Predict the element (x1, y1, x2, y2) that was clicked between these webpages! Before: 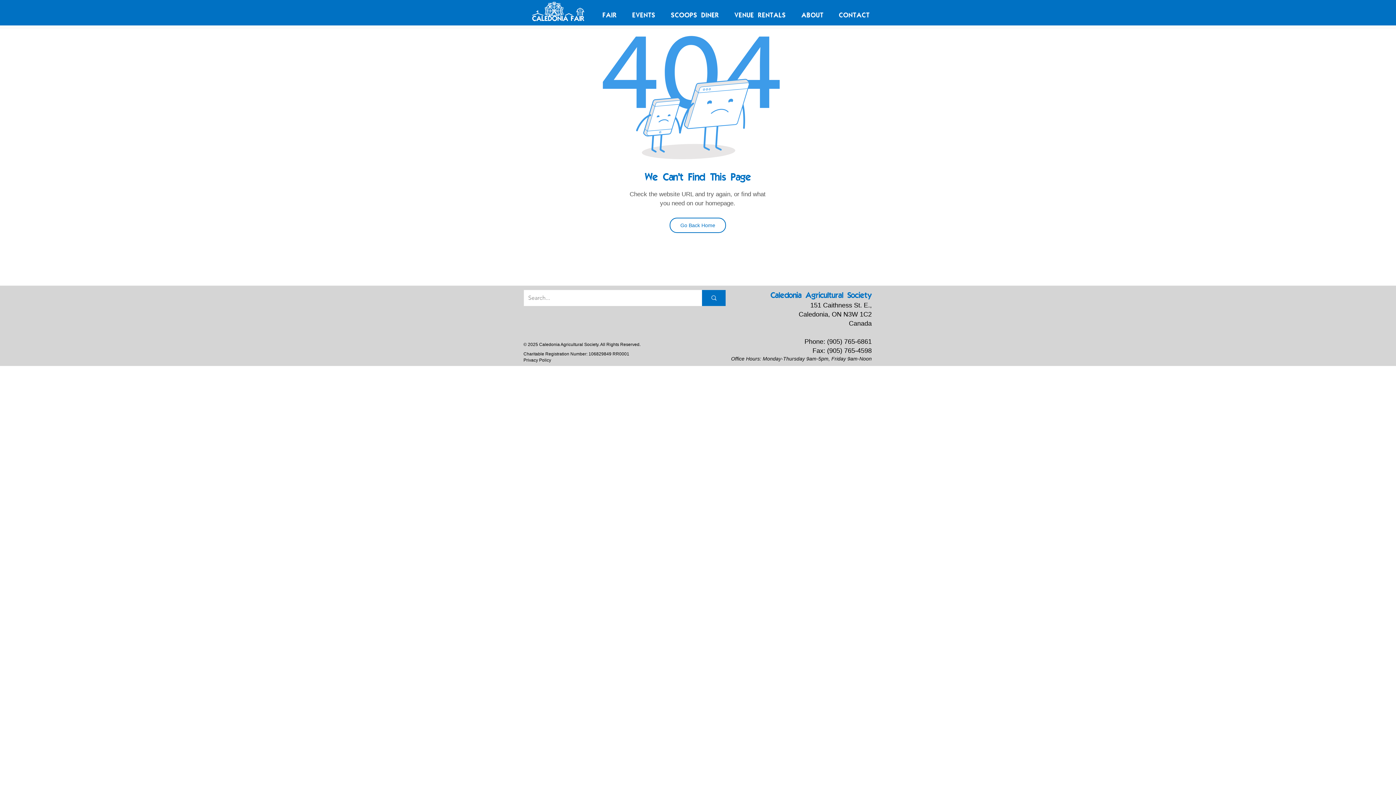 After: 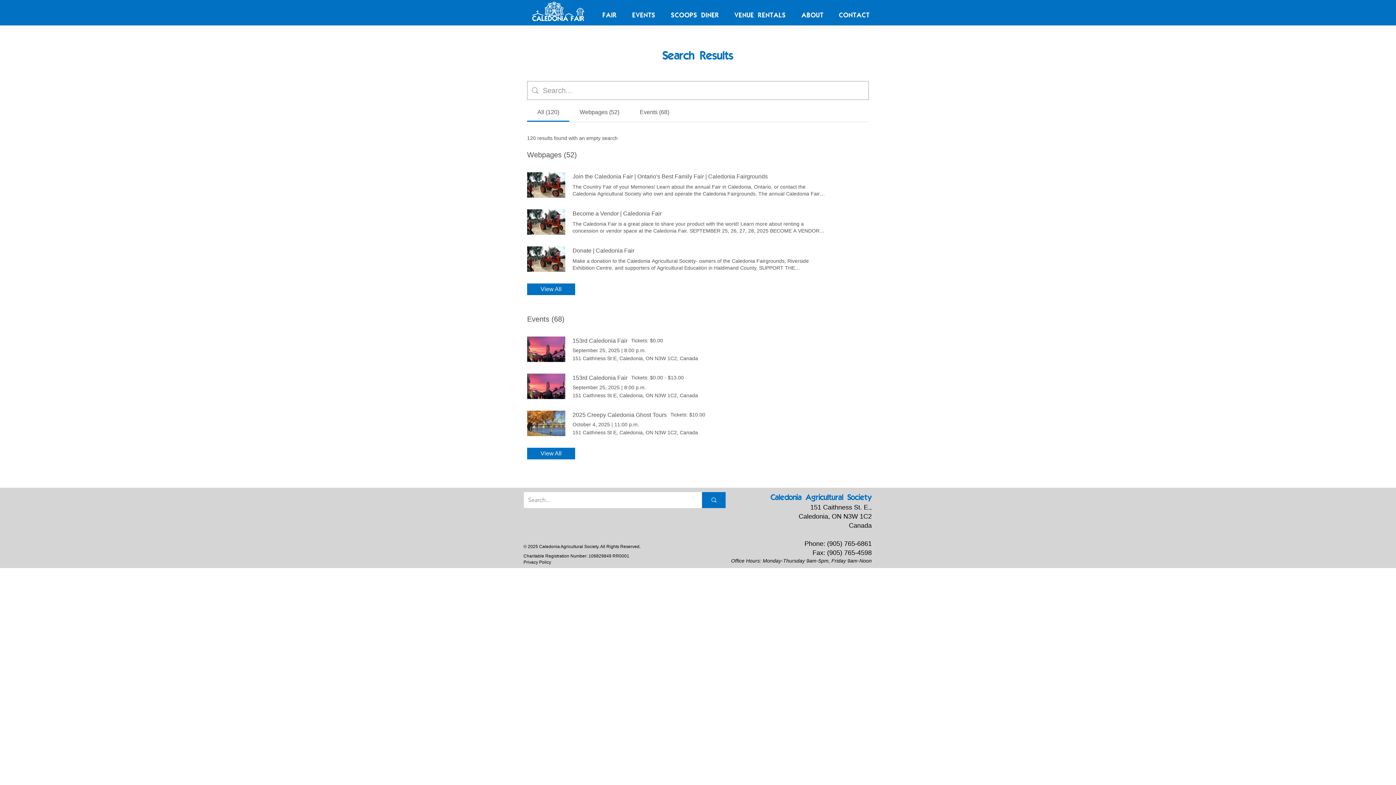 Action: label: Search... bbox: (702, 290, 725, 306)